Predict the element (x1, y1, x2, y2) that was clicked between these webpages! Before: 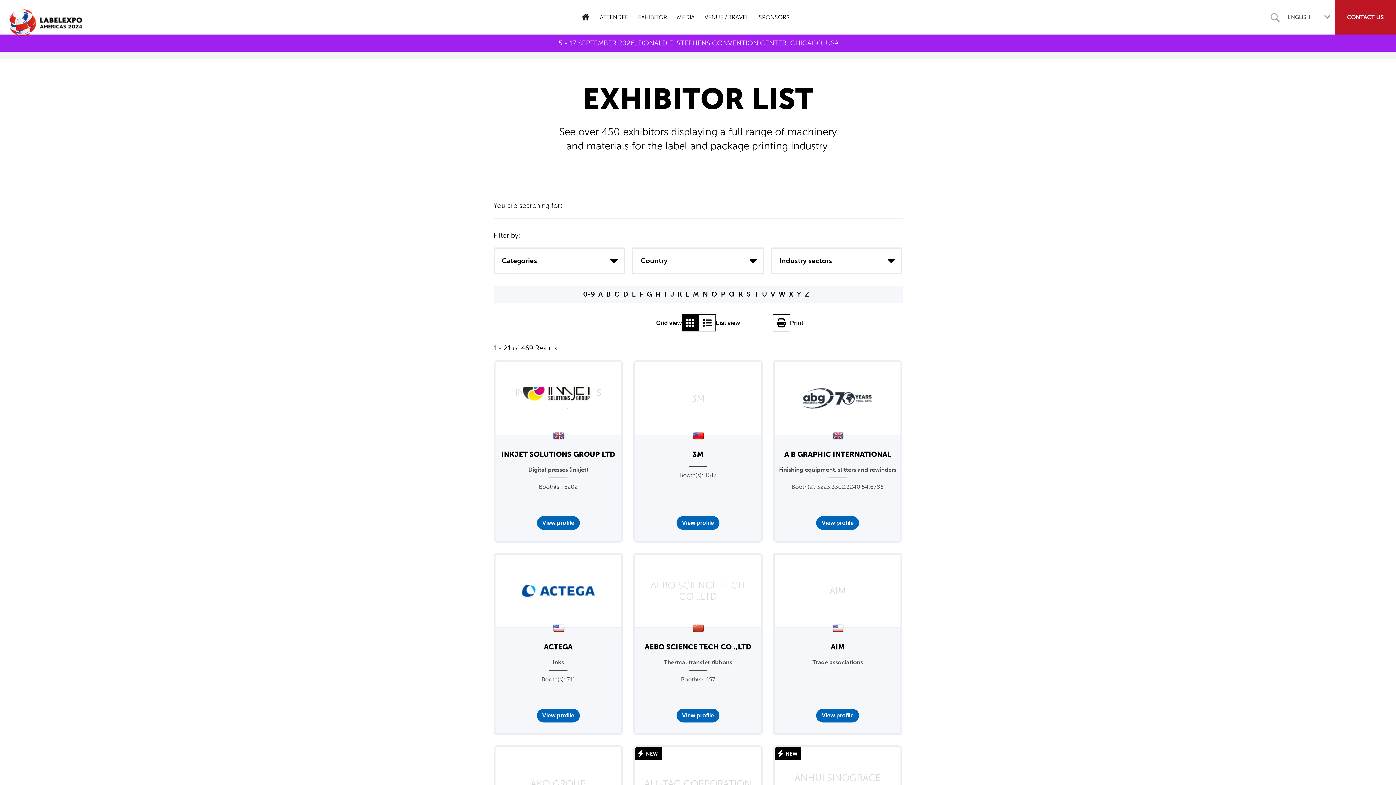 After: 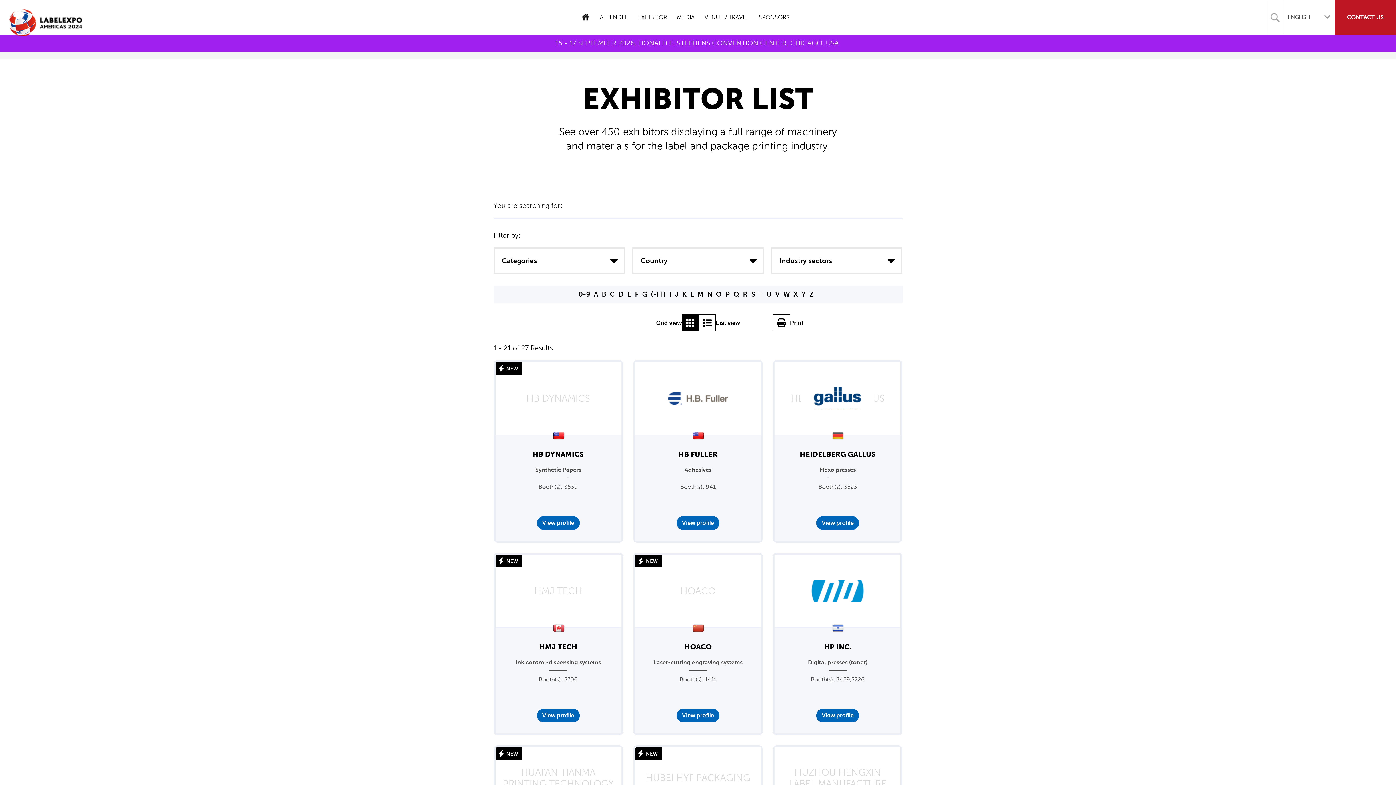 Action: label: H
Apply H filter bbox: (655, 290, 661, 298)